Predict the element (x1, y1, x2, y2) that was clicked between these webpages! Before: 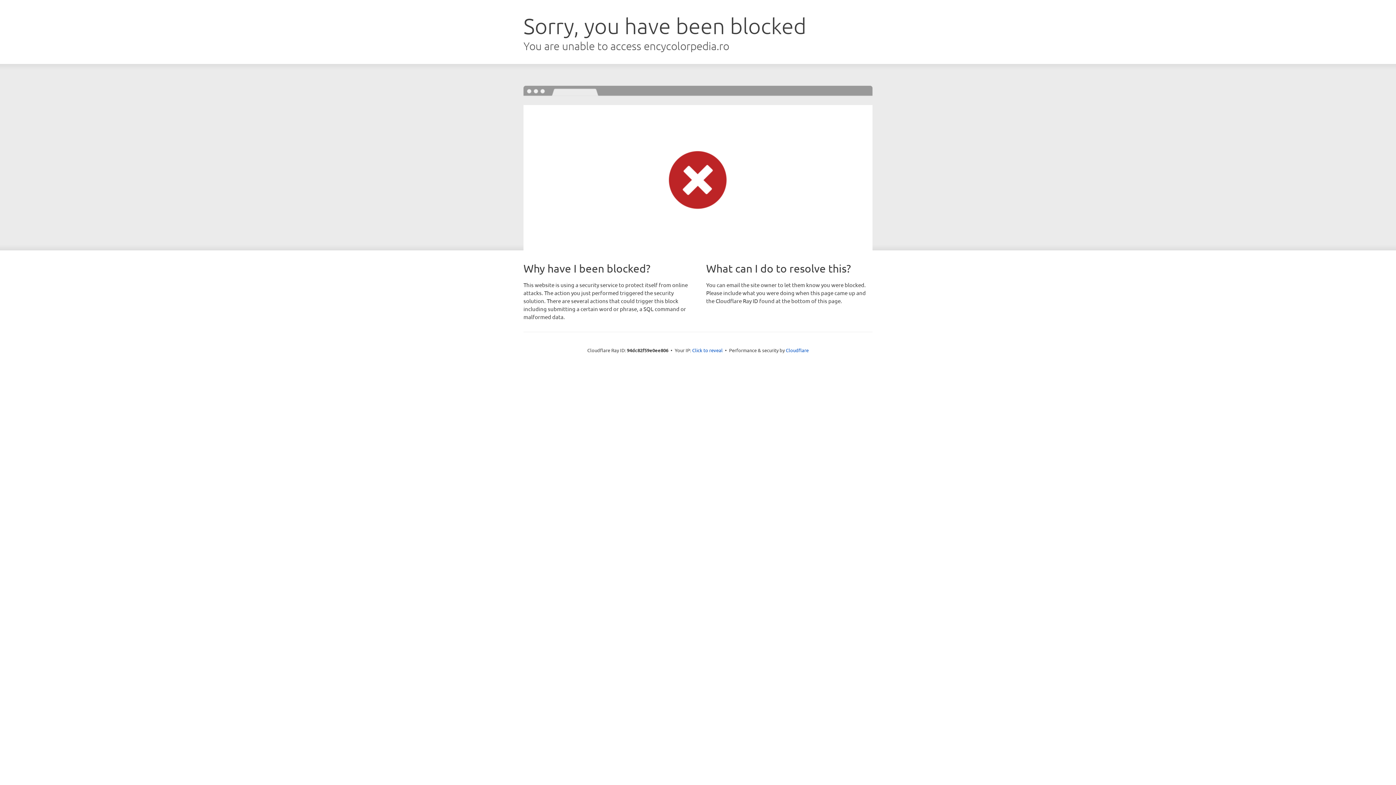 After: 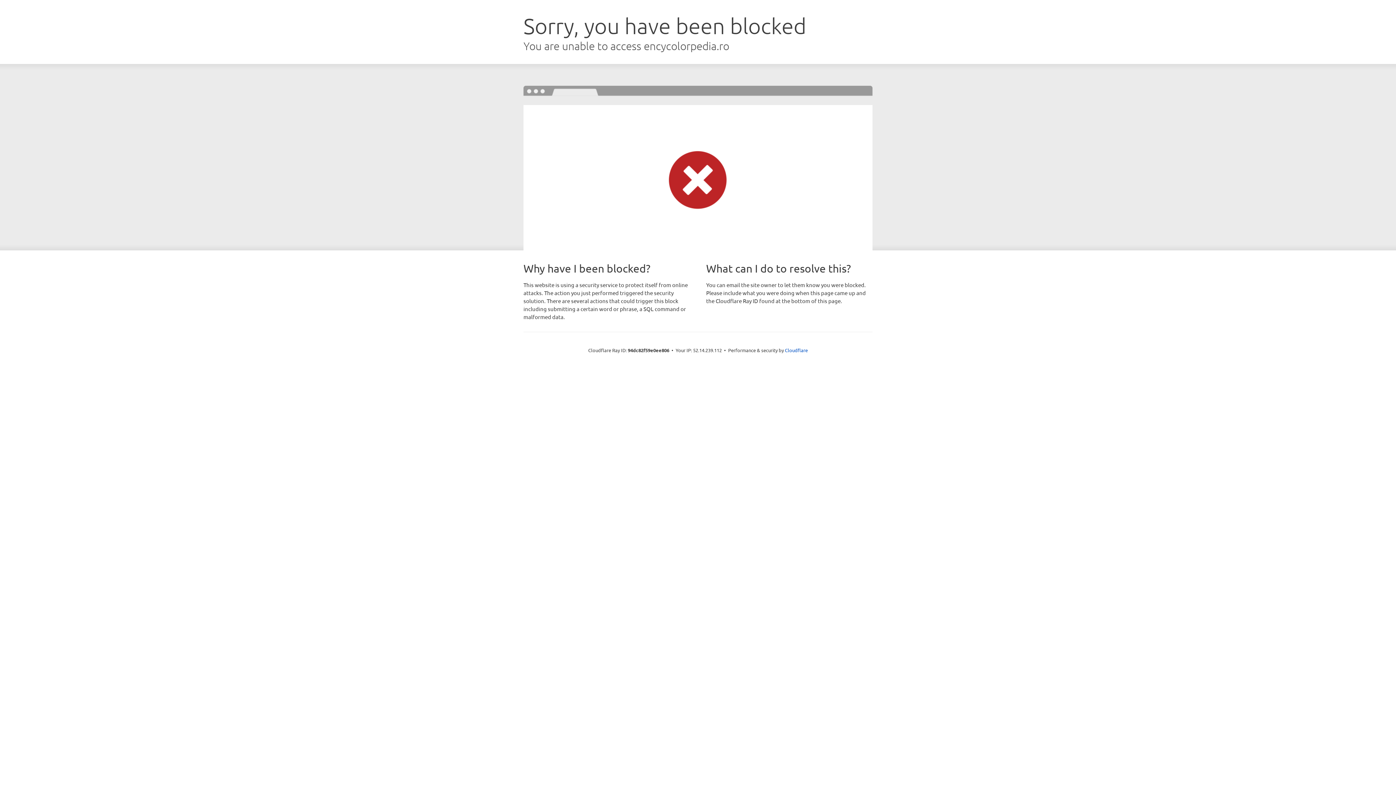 Action: bbox: (692, 346, 722, 353) label: Click to reveal